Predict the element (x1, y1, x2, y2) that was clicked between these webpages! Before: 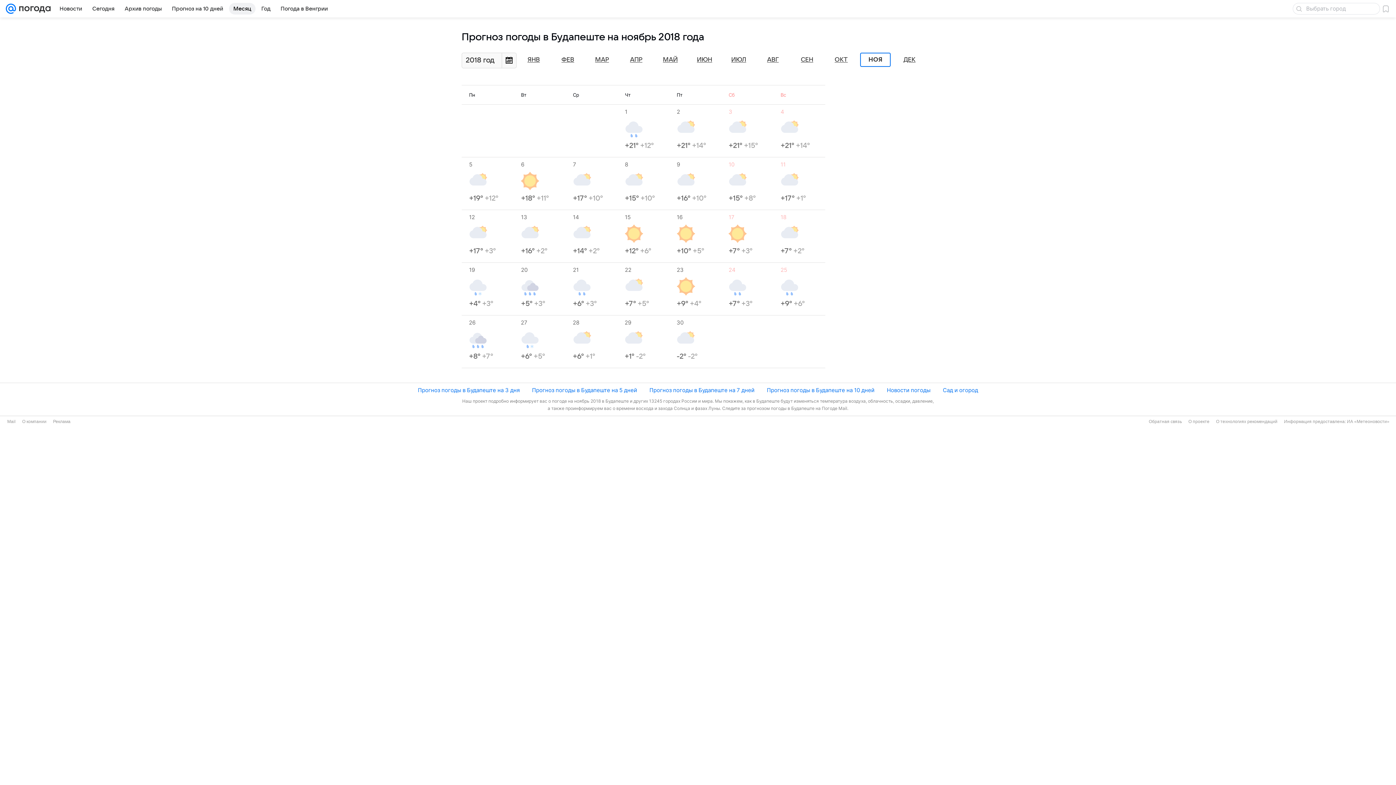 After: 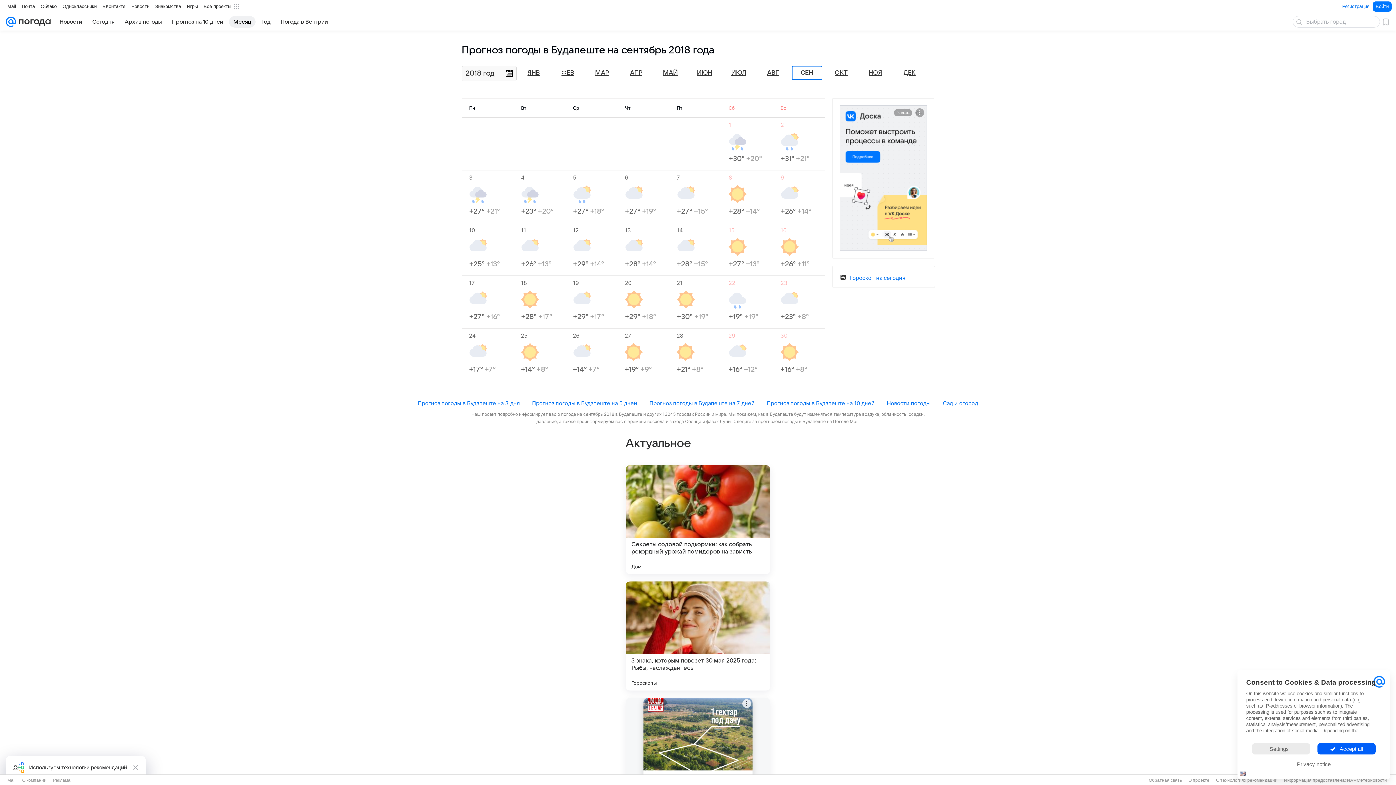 Action: label: СЕН bbox: (801, 56, 813, 63)